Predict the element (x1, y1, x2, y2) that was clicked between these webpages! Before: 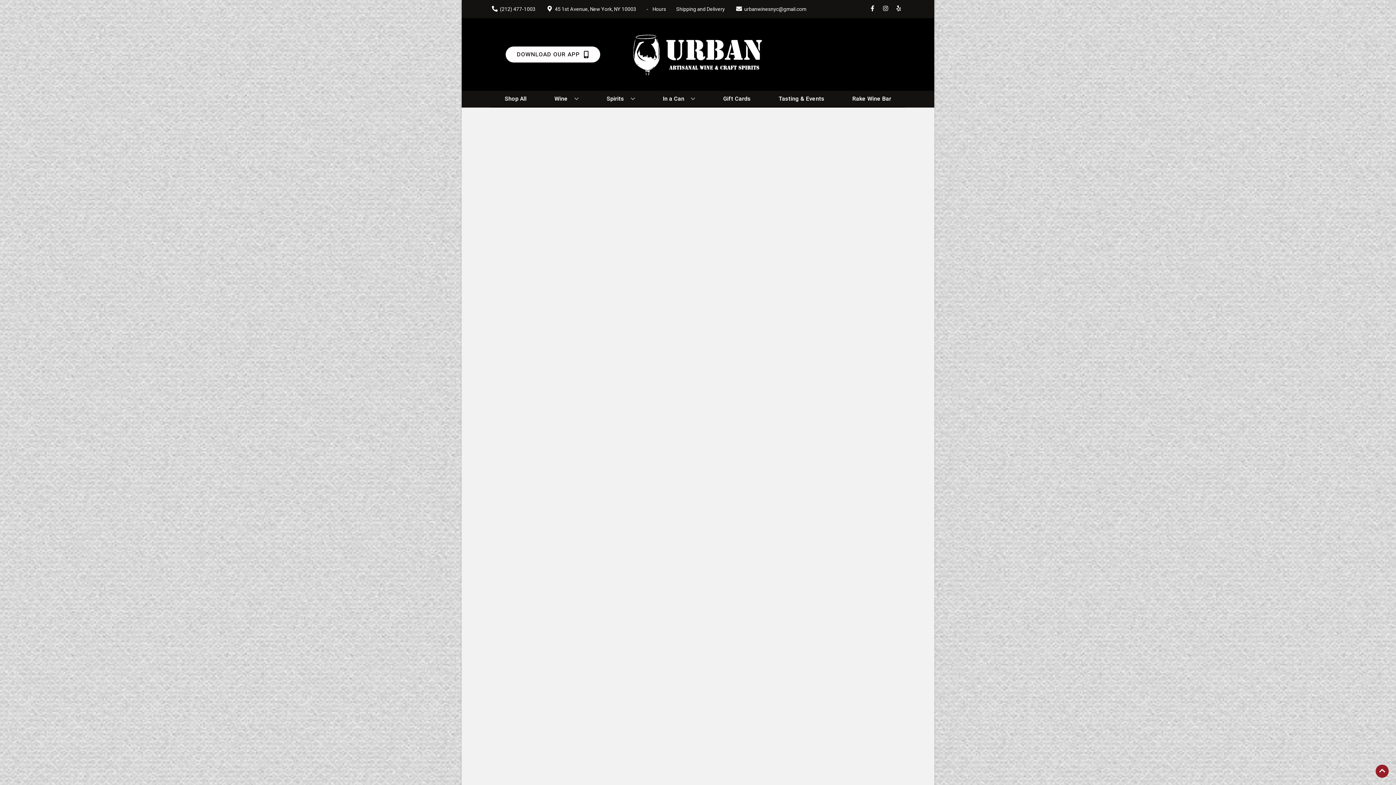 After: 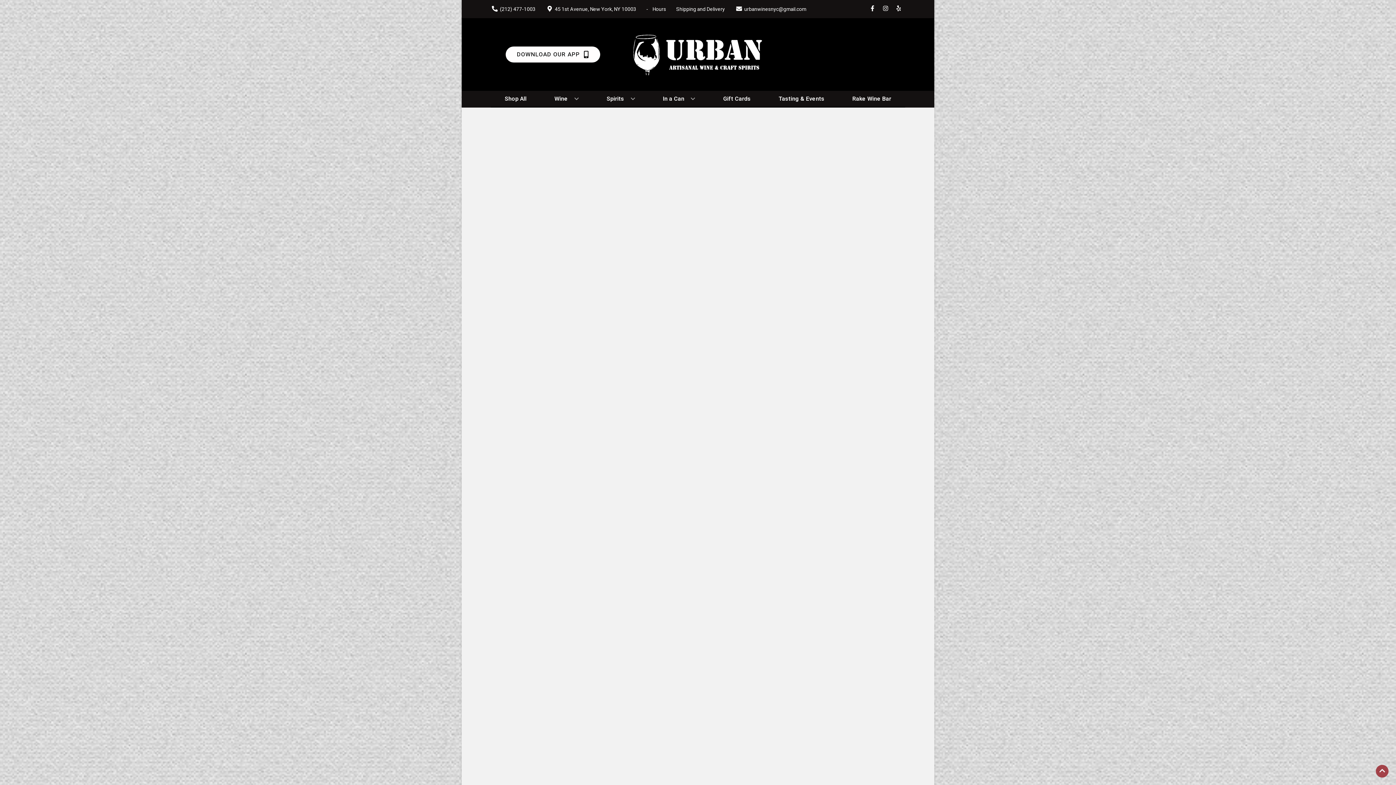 Action: label: Go to top bbox: (1376, 765, 1389, 778)